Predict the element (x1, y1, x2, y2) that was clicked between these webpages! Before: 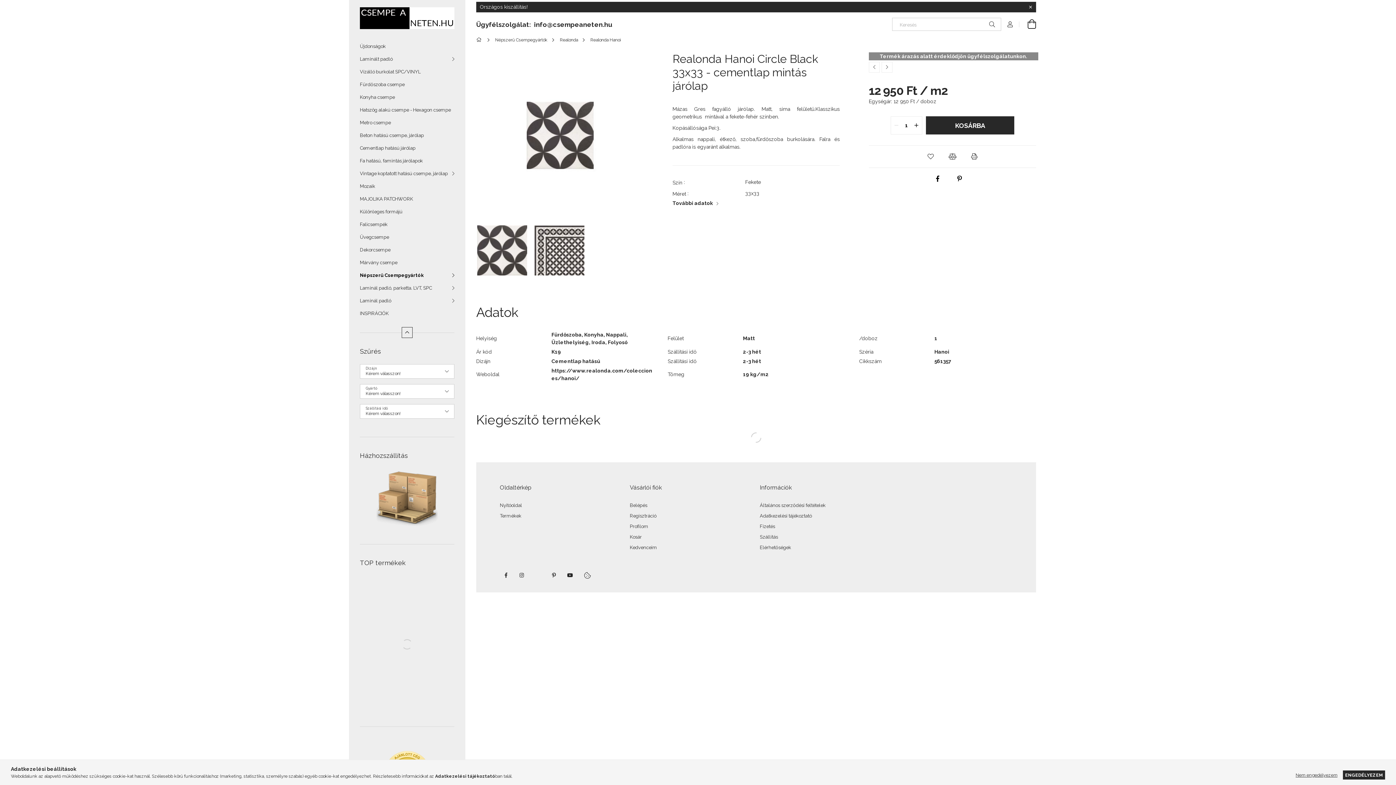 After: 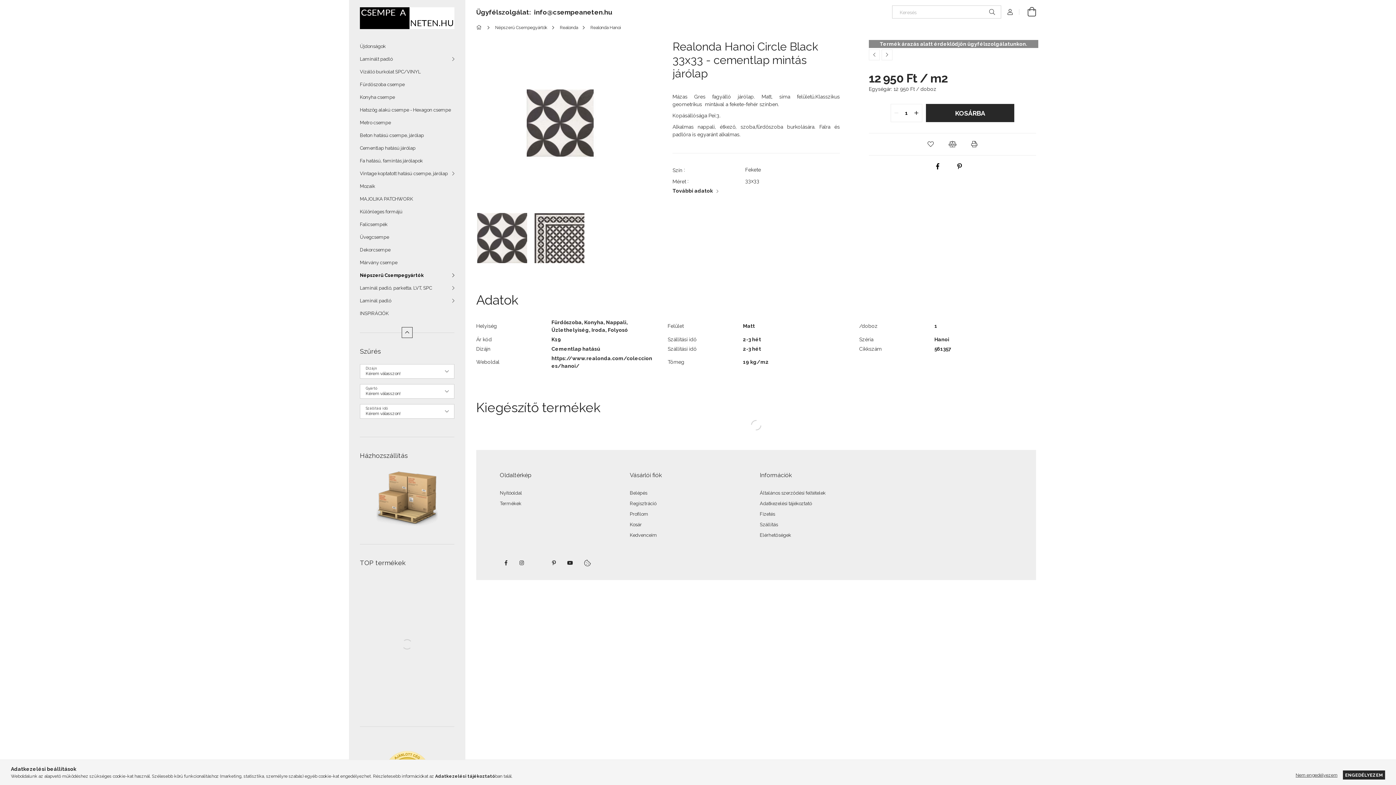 Action: label: Bezár bbox: (1025, 1, 1036, 12)